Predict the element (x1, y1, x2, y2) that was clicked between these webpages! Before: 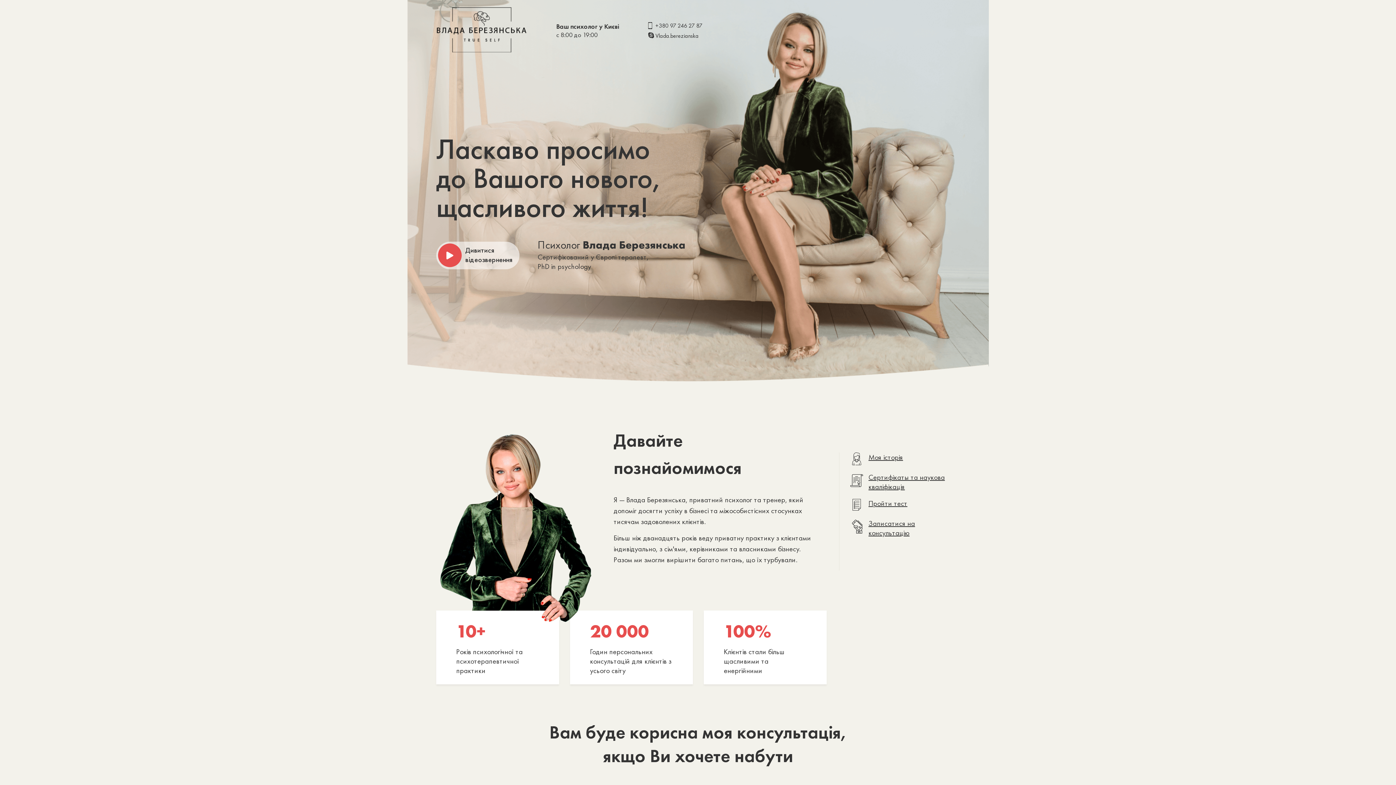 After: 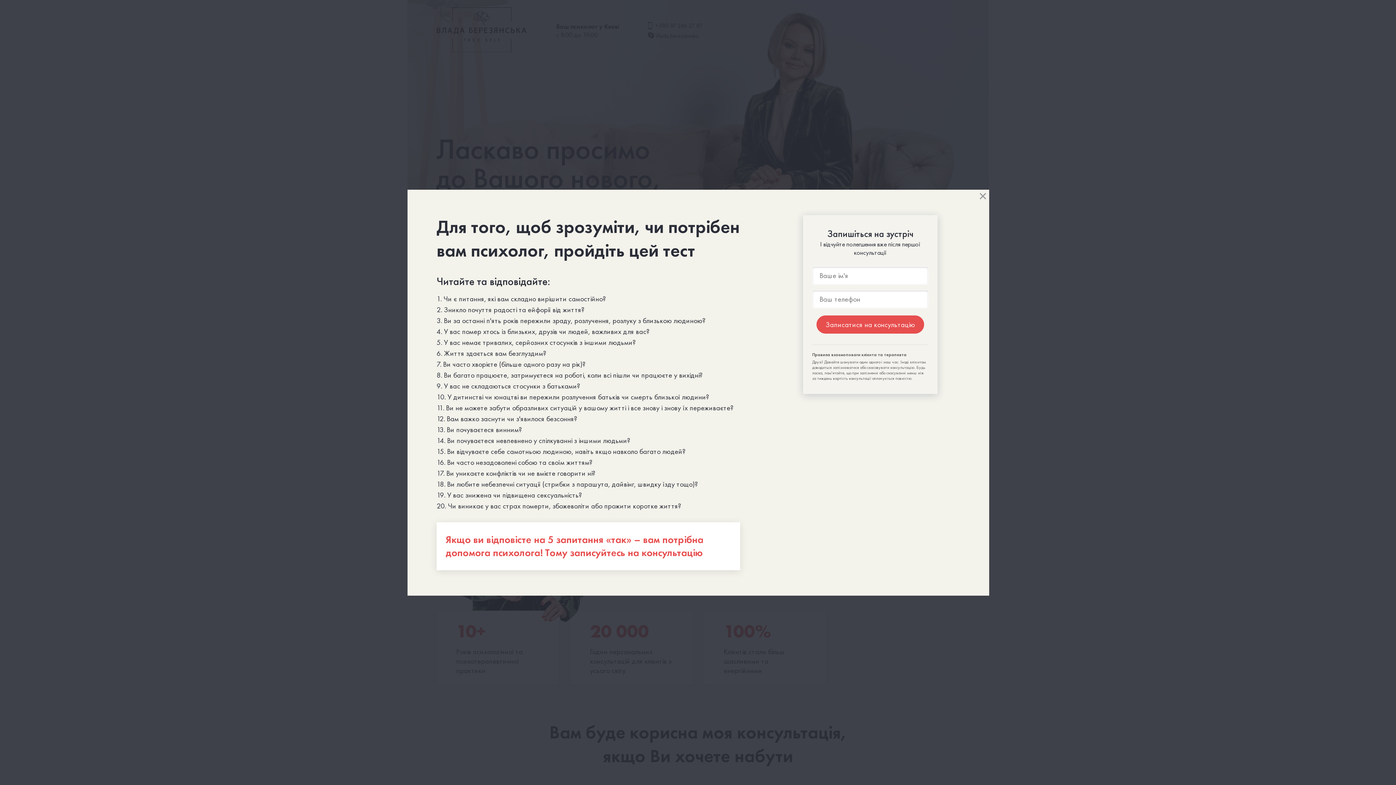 Action: label: Пройти тест bbox: (850, 498, 948, 511)